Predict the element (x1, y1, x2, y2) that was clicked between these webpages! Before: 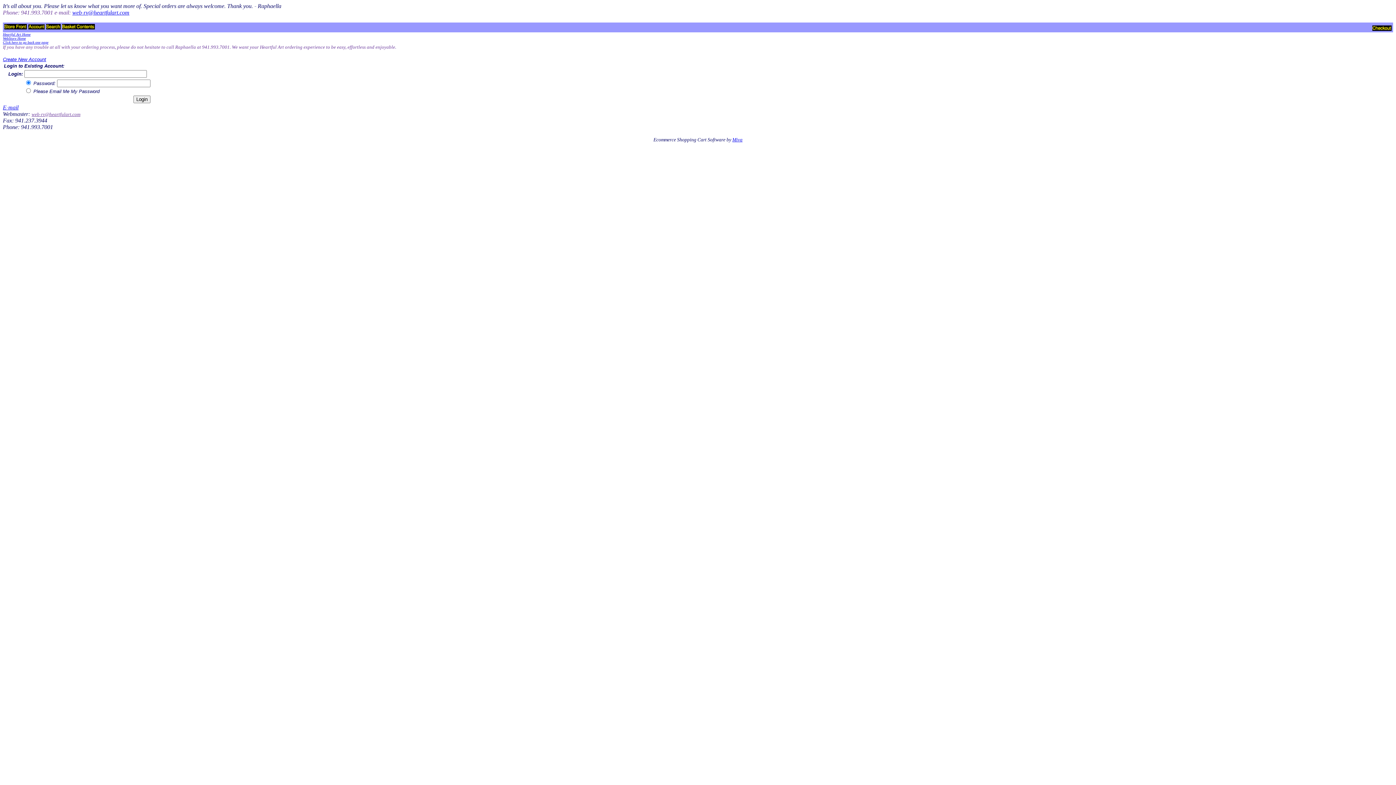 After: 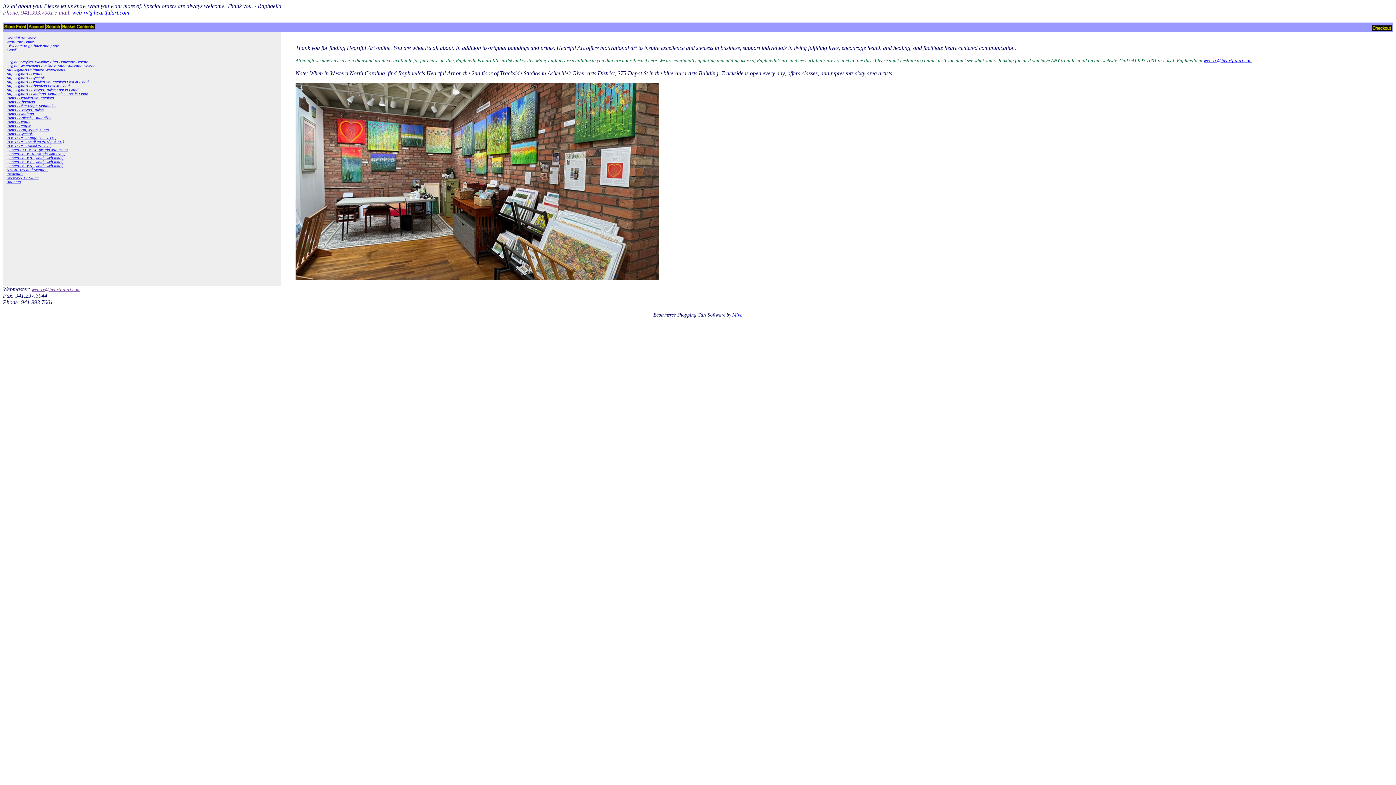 Action: label: WebStore Home bbox: (2, 36, 25, 40)